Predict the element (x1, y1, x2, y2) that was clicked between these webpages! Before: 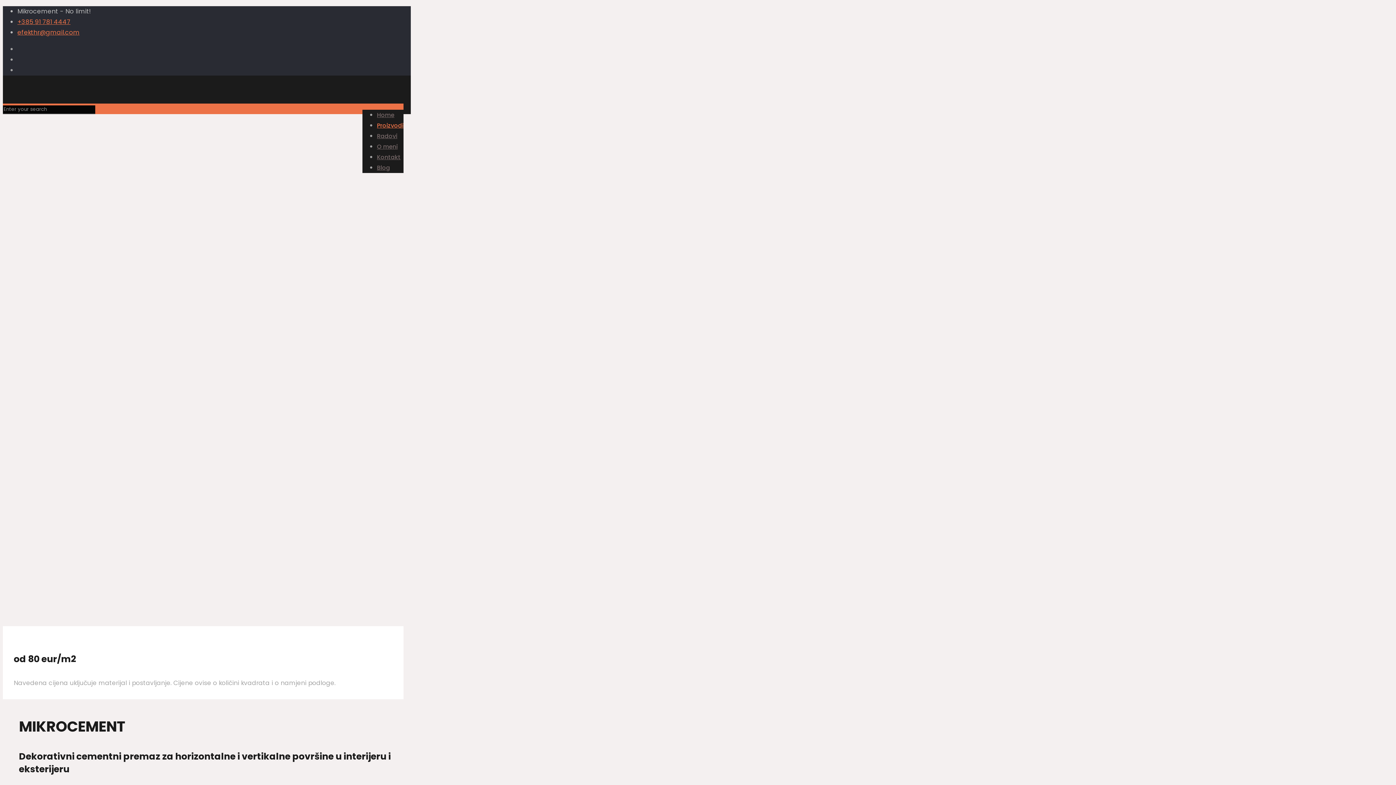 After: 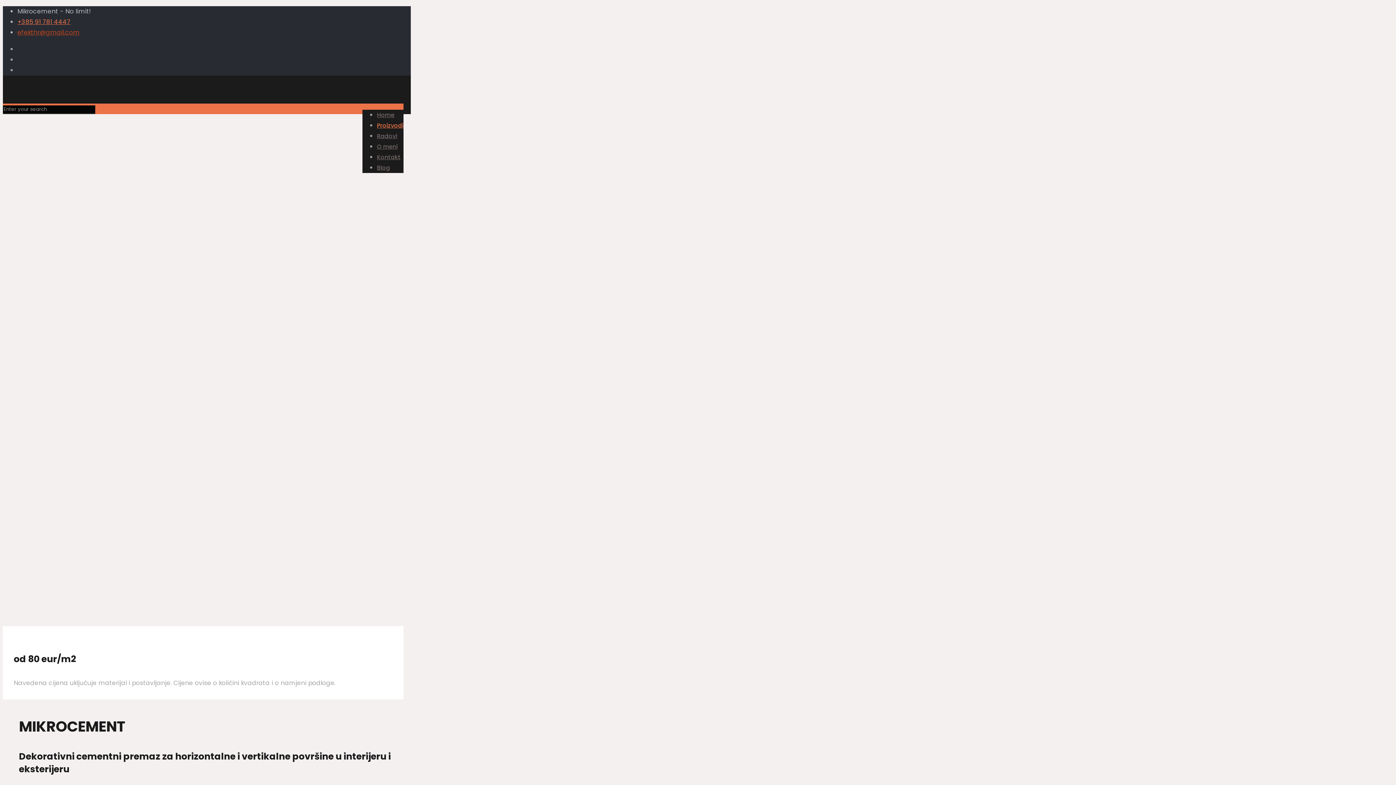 Action: label: efekthr@gmail.com bbox: (17, 28, 79, 36)